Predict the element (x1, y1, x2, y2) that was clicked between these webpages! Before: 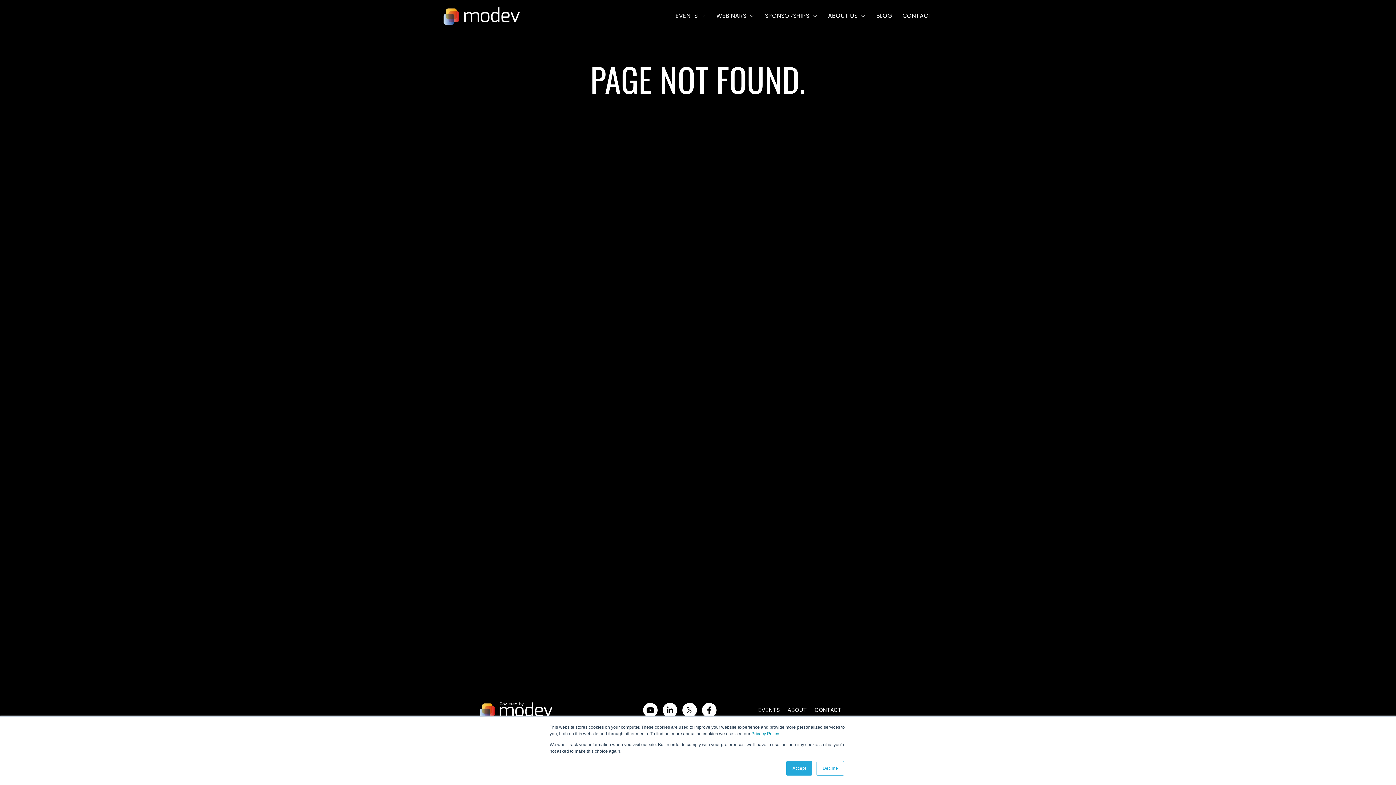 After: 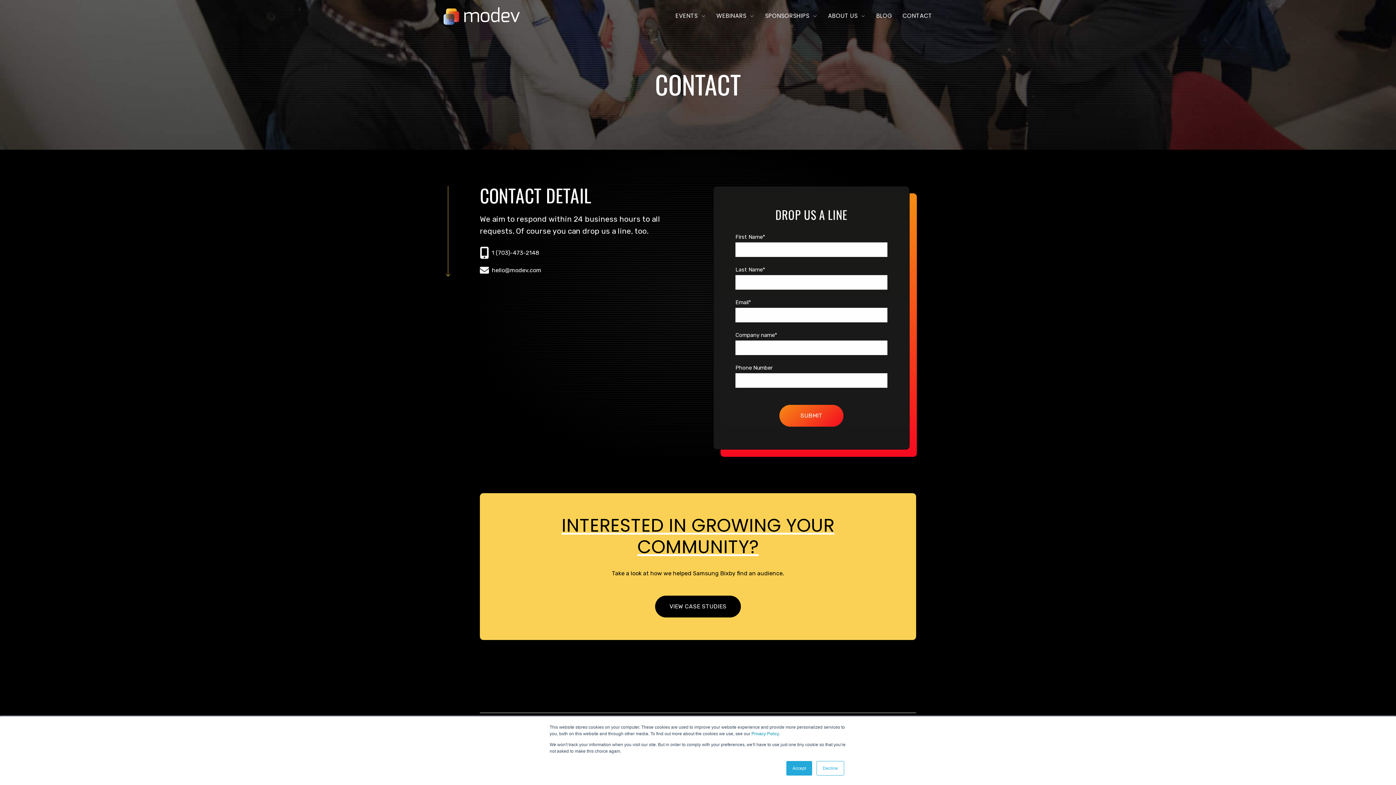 Action: bbox: (814, 705, 841, 716) label: CONTACT